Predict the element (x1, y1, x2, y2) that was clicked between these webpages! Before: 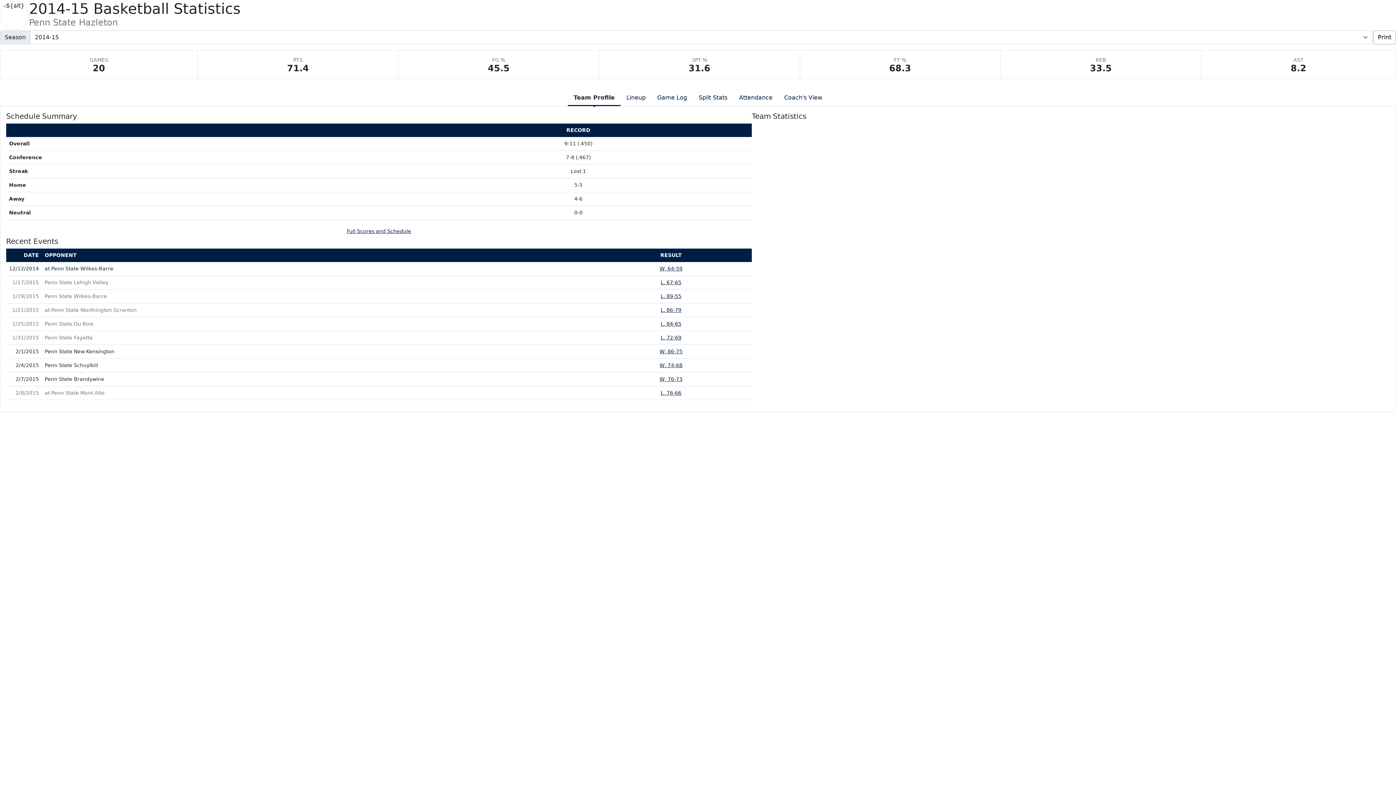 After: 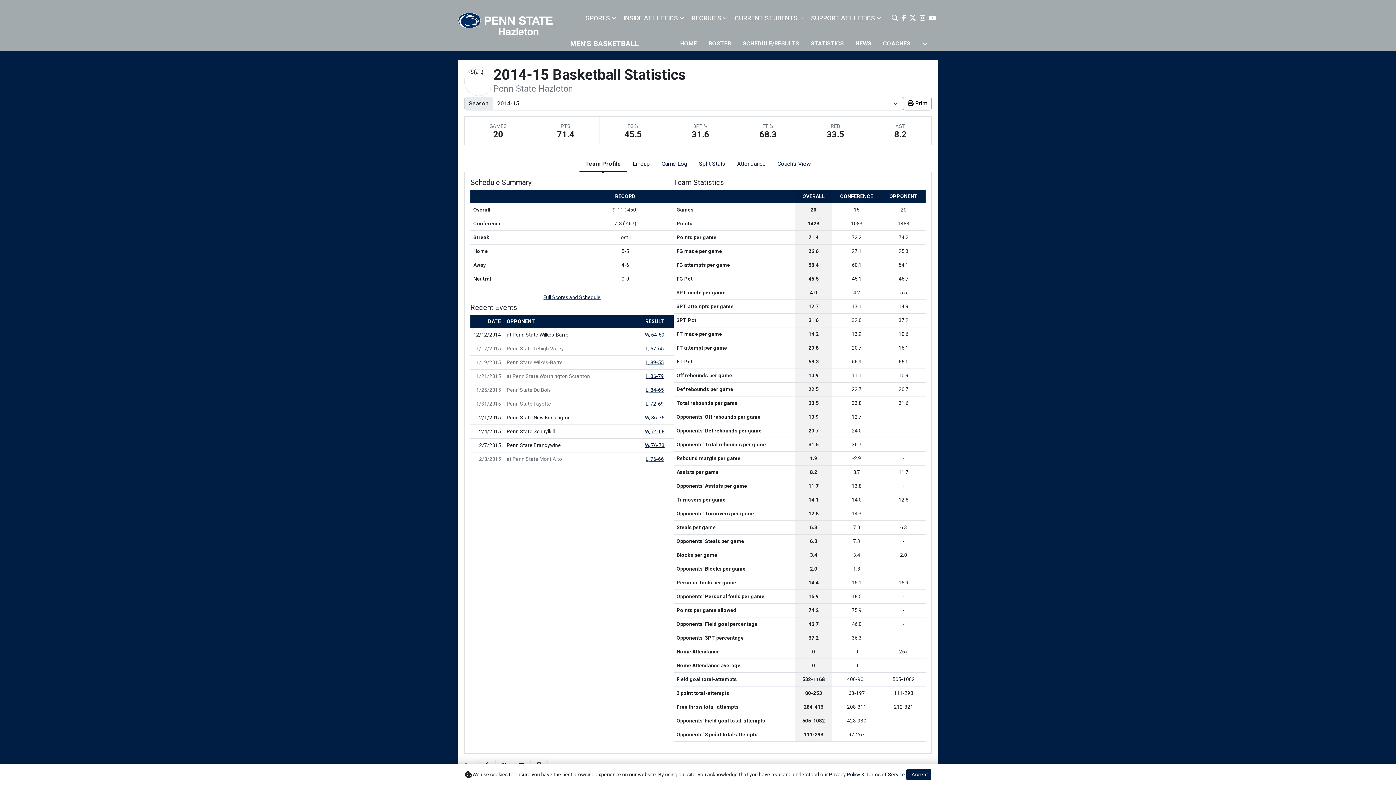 Action: label: Team Profile bbox: (568, 90, 620, 106)